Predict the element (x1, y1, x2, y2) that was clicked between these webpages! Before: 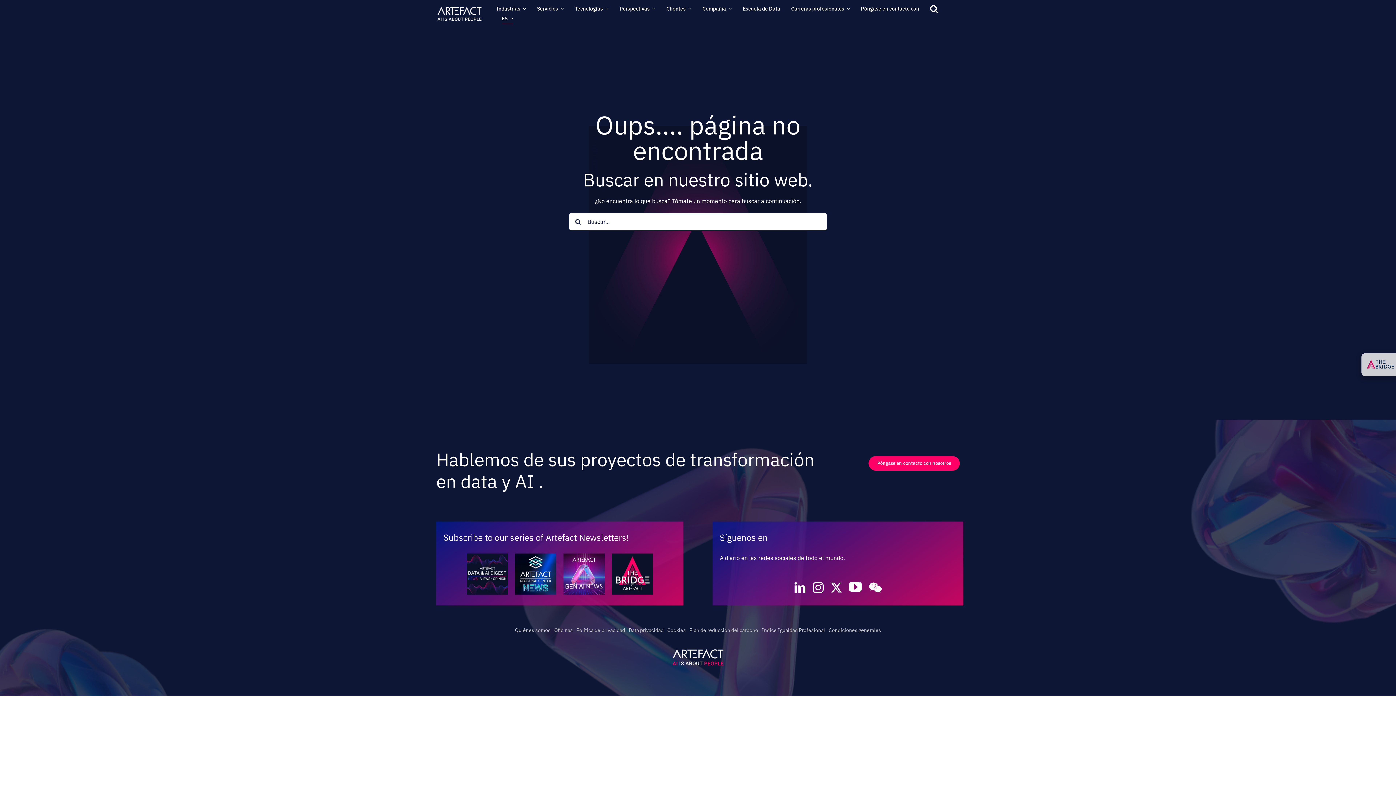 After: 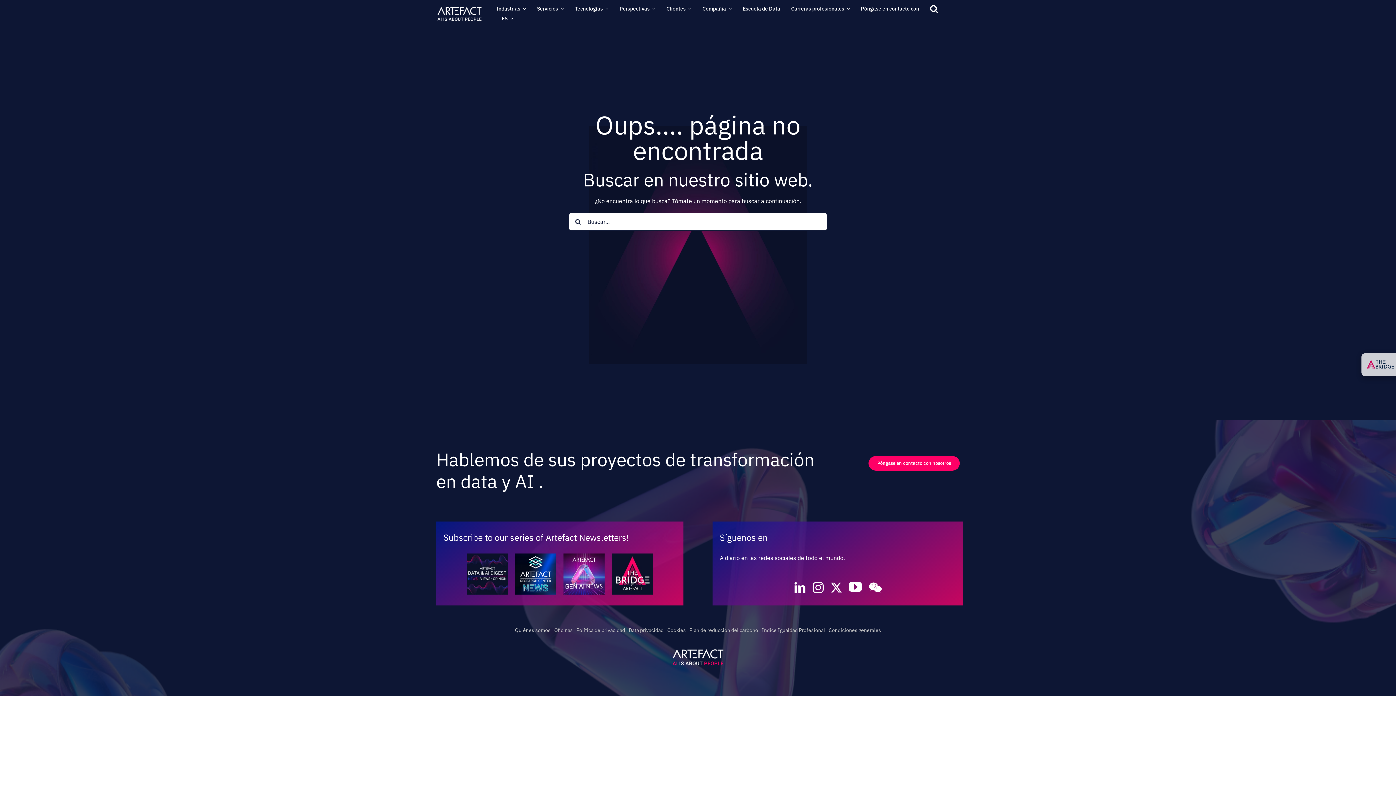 Action: bbox: (466, 554, 508, 561)